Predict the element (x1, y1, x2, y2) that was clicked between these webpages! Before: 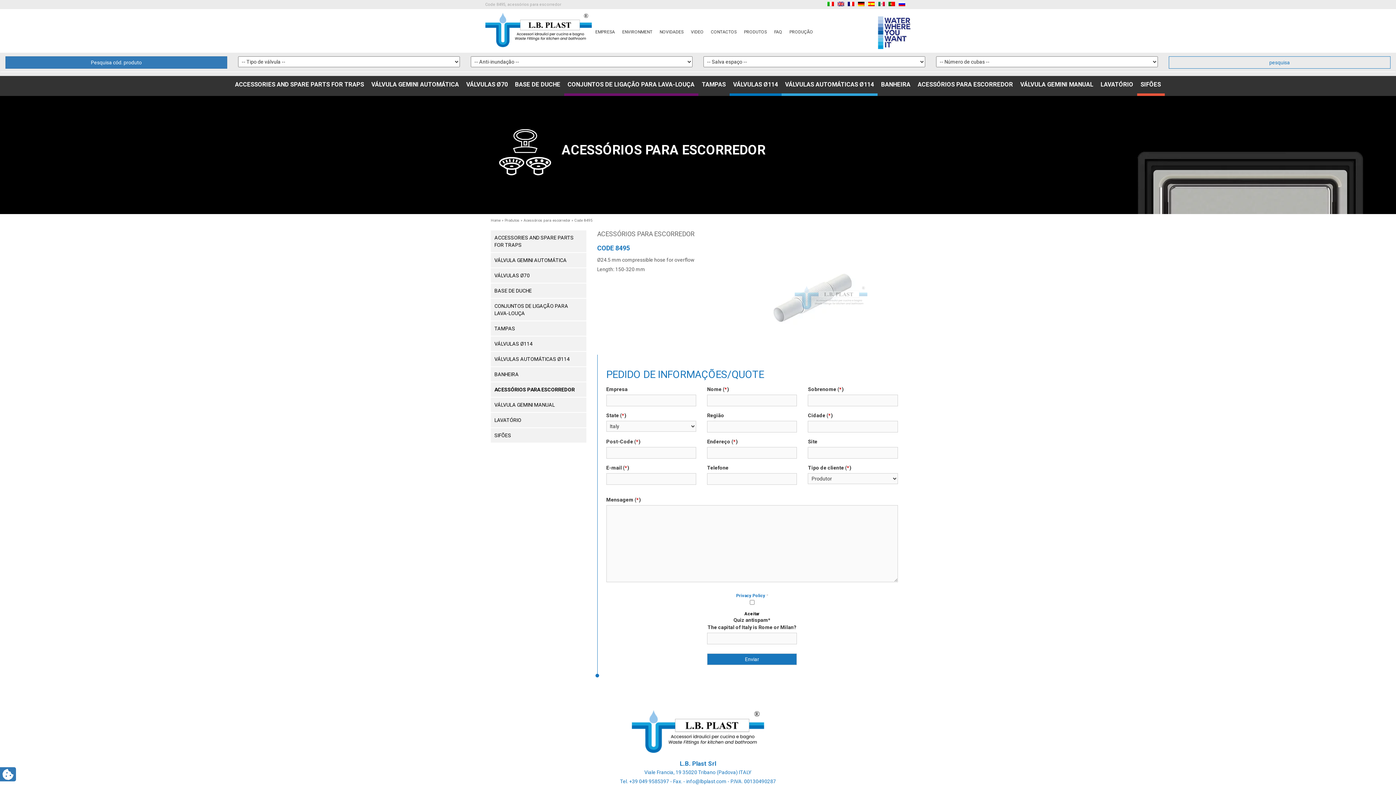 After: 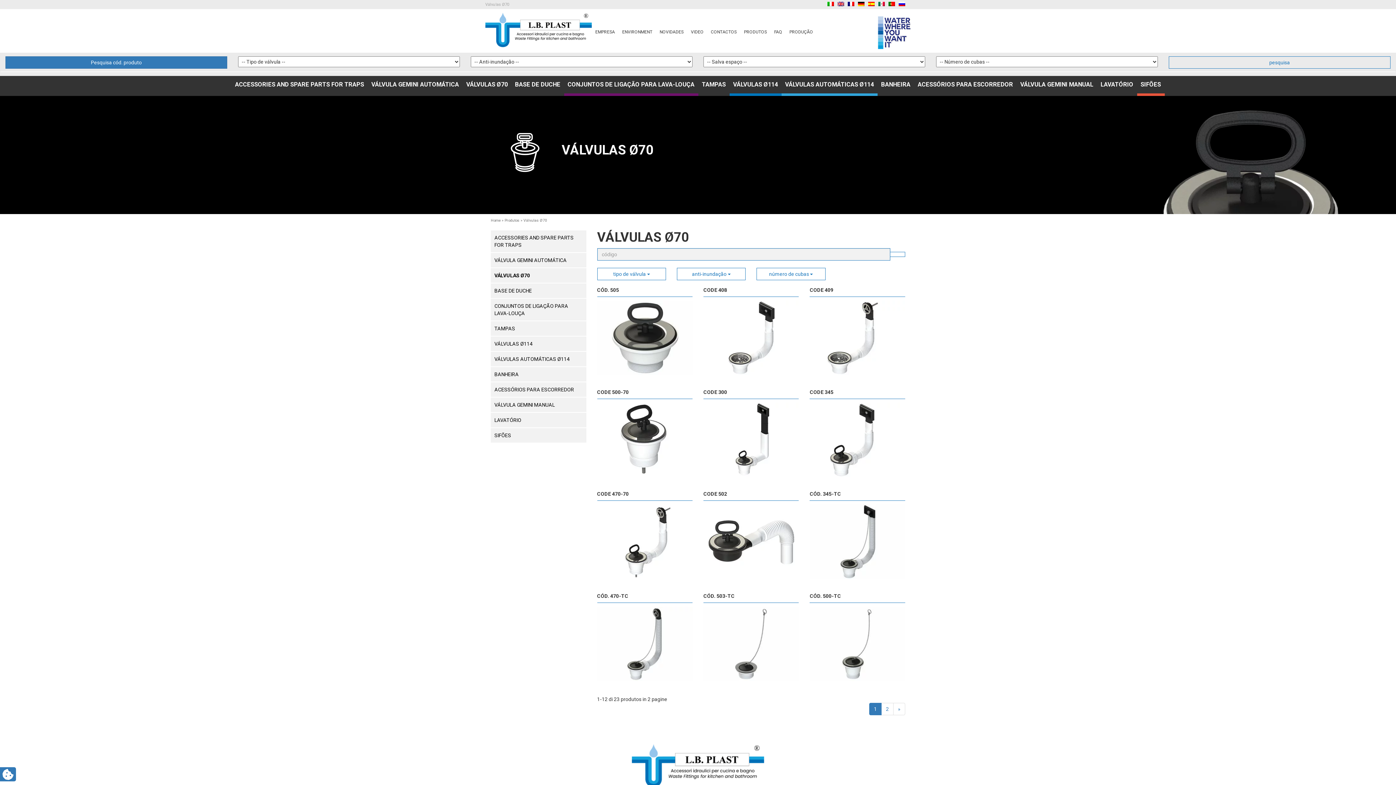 Action: label: VÁLVULAS Ø70 bbox: (490, 268, 586, 283)